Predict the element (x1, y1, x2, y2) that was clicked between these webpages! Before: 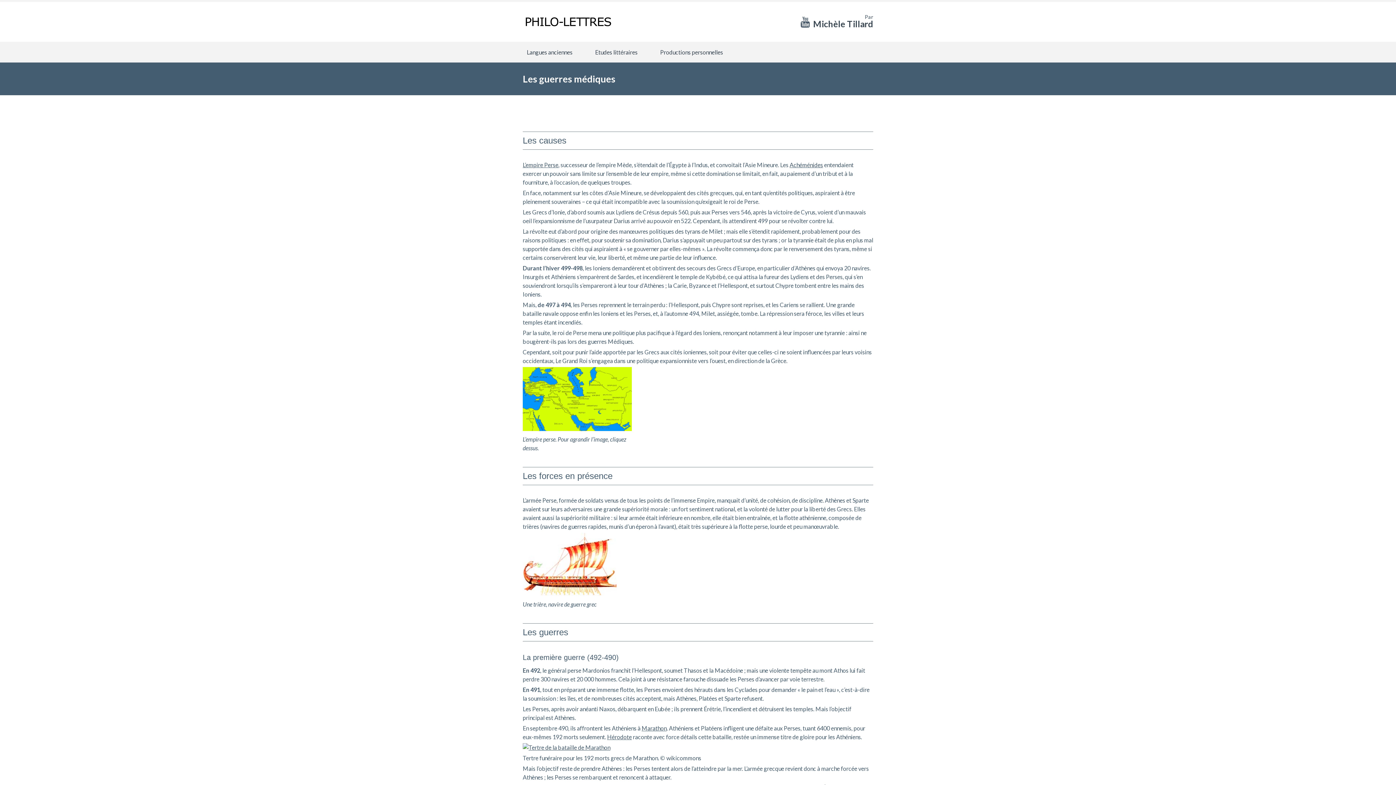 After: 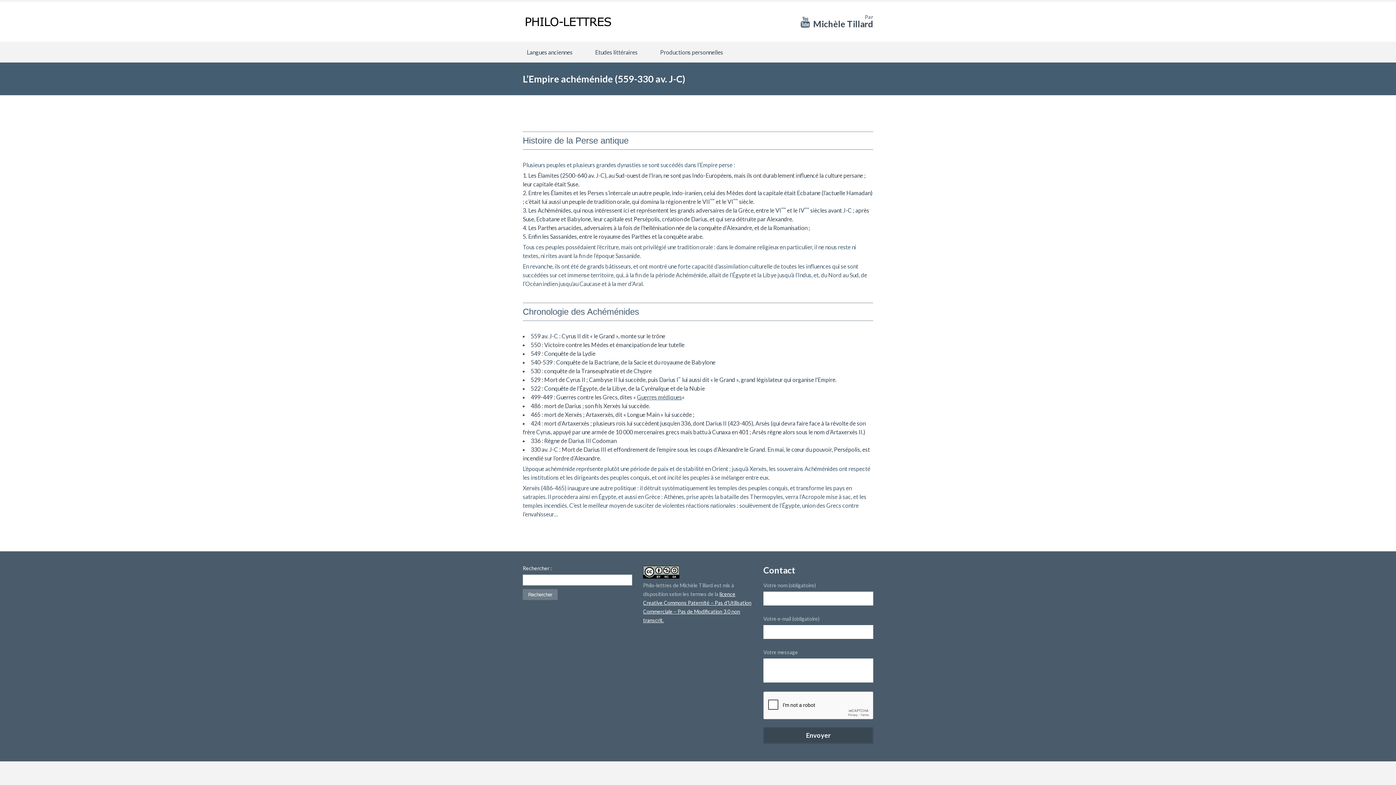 Action: label: Achéménides bbox: (789, 161, 823, 168)